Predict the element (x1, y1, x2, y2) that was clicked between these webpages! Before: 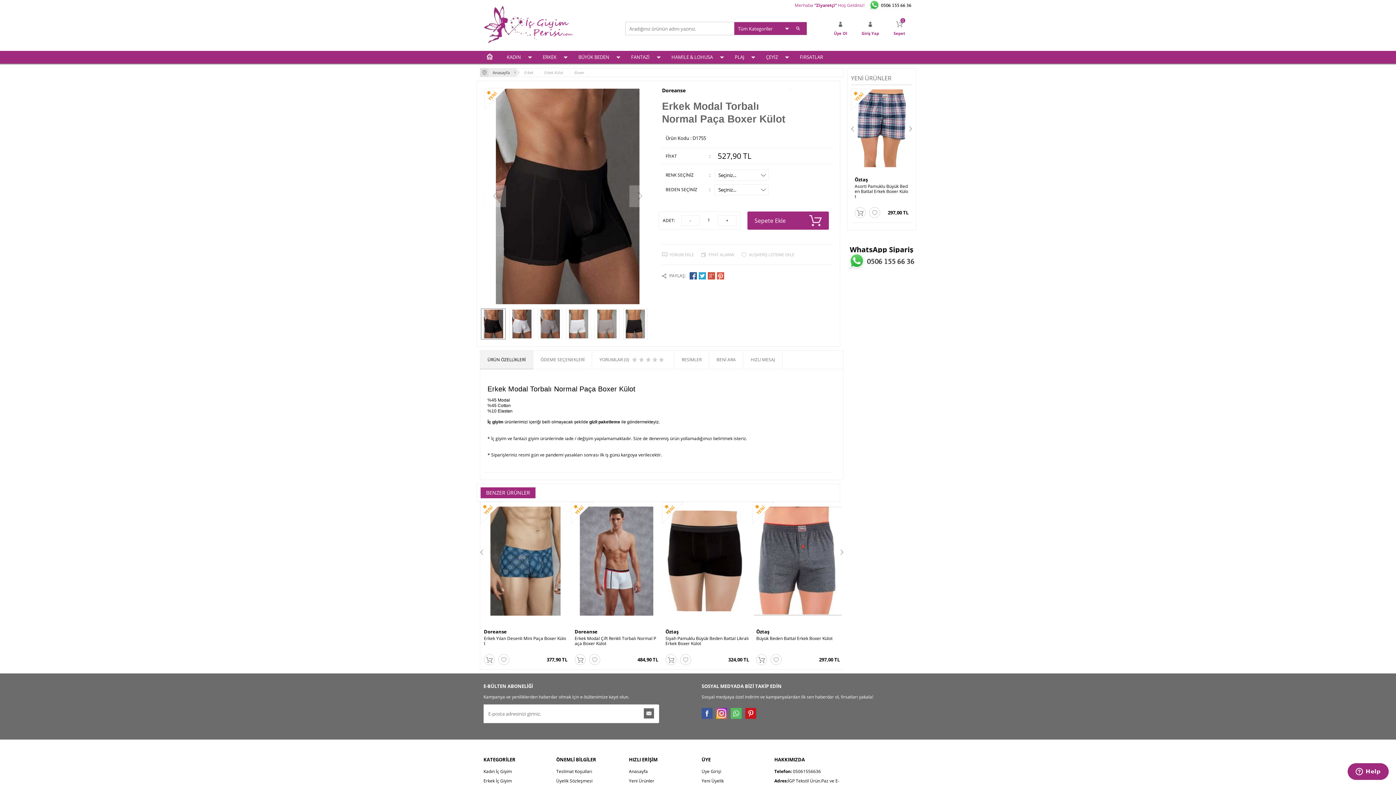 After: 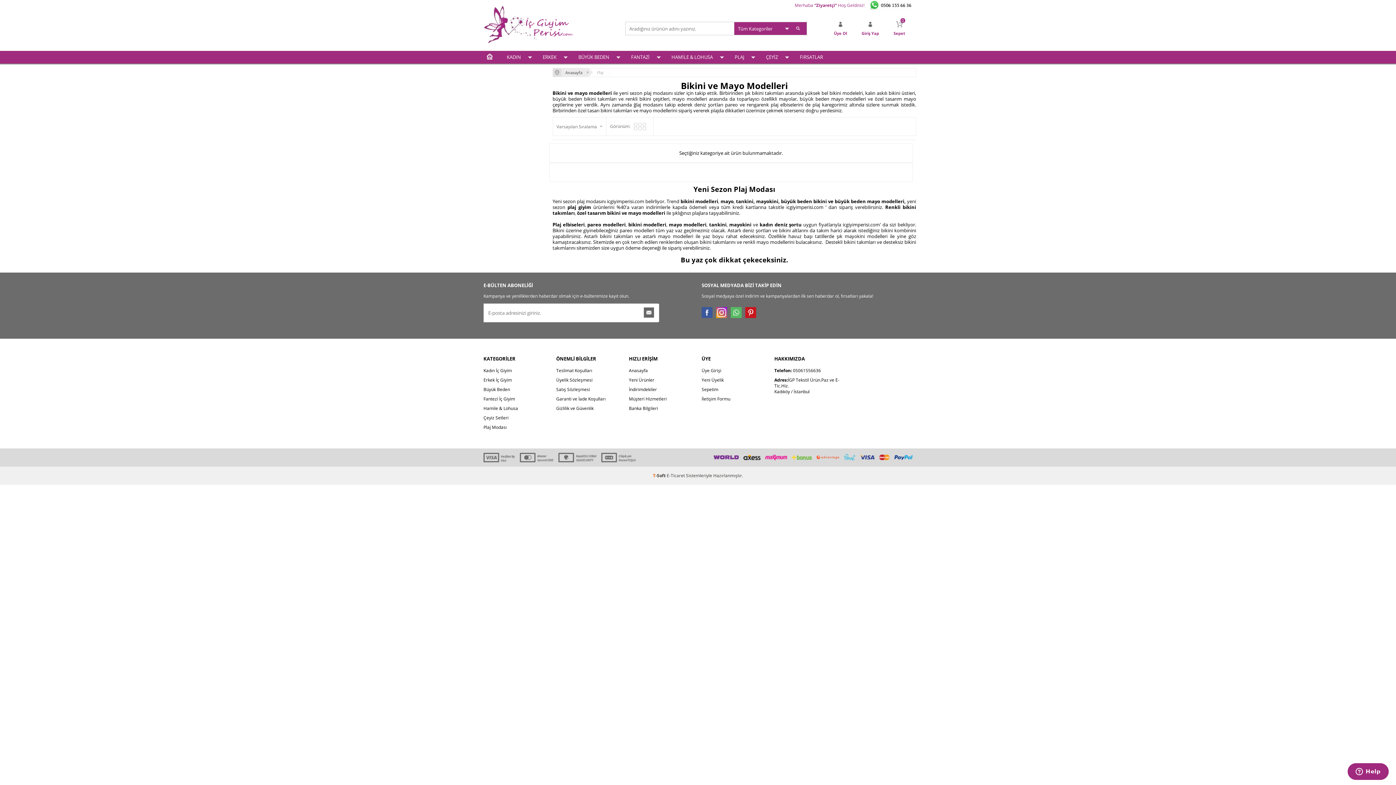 Action: bbox: (727, 52, 758, 62) label: PLAJ